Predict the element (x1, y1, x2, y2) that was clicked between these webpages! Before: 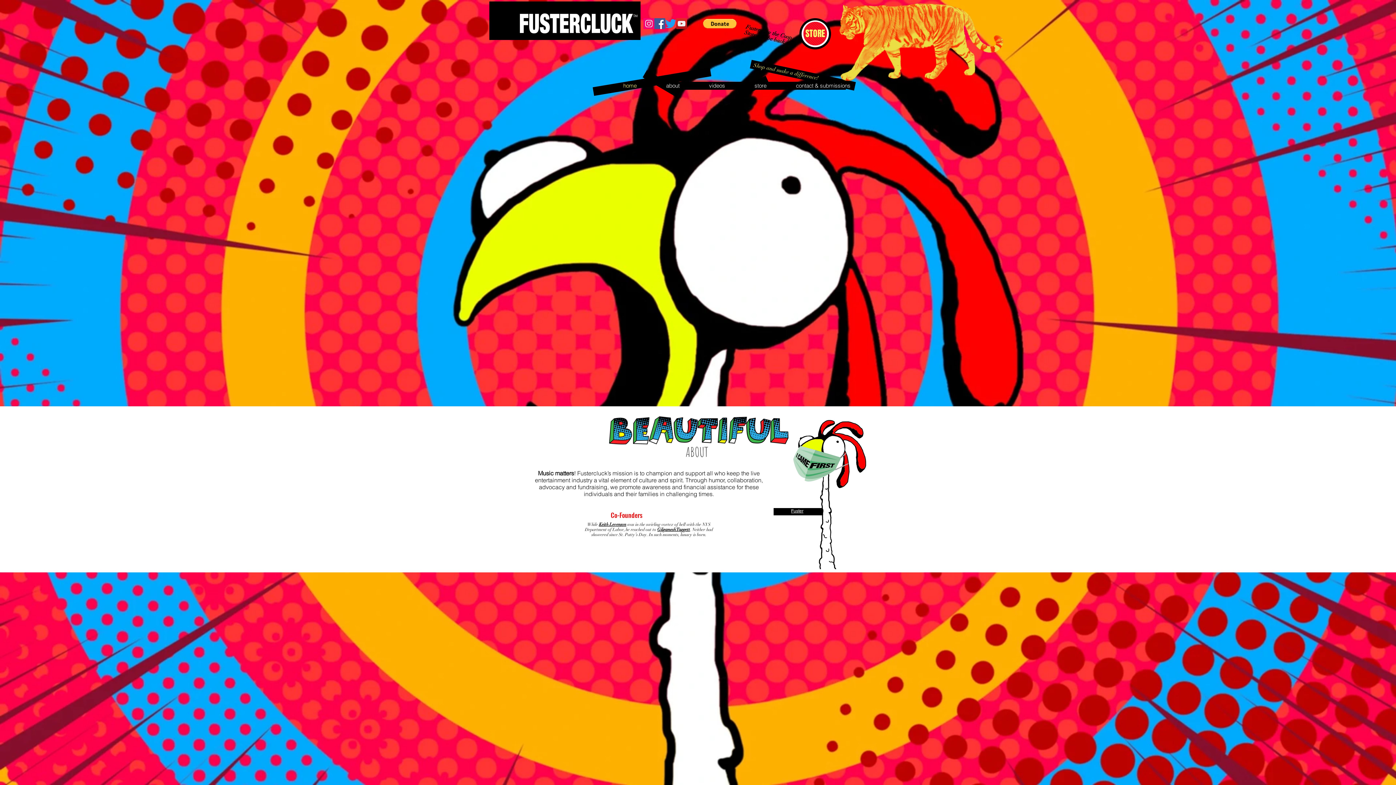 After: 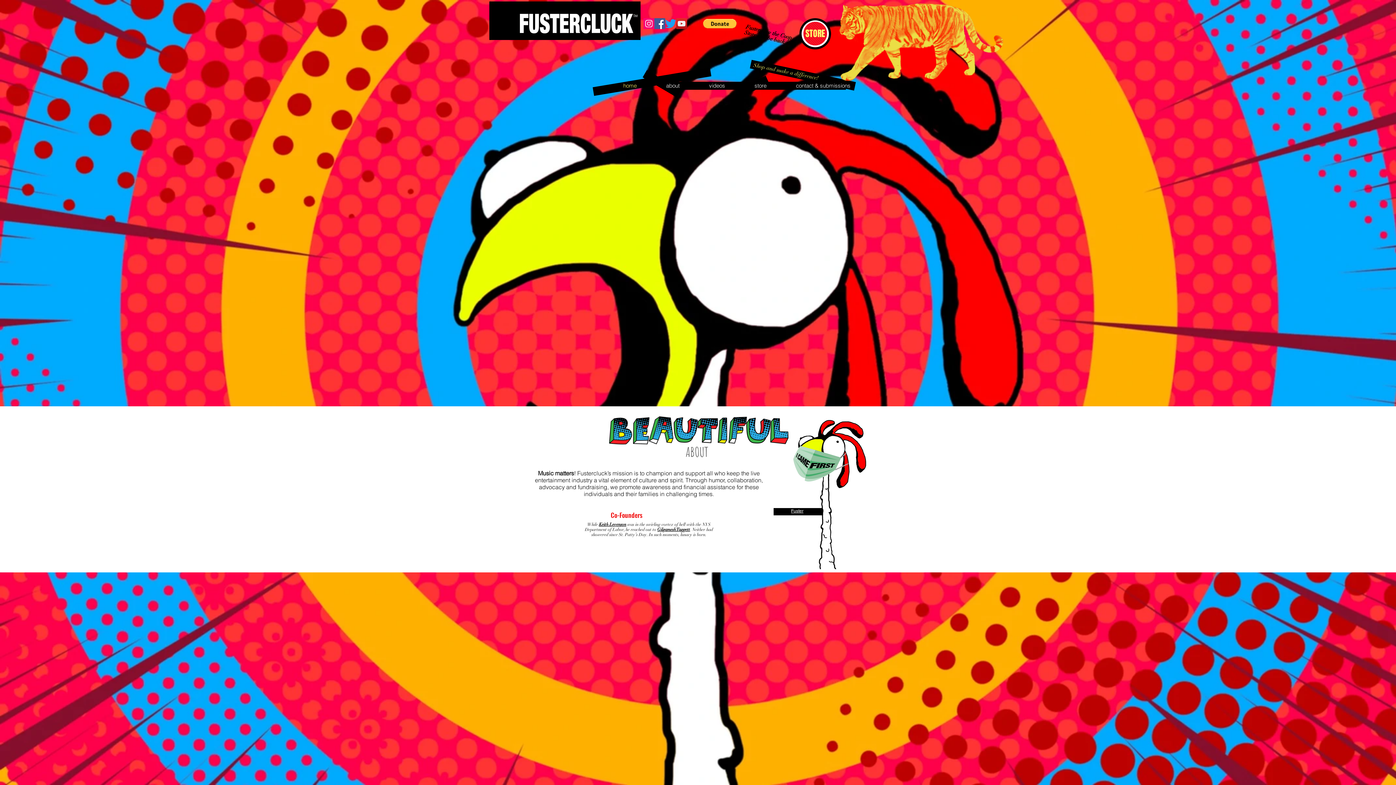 Action: bbox: (676, 18, 687, 29) label: YouTube